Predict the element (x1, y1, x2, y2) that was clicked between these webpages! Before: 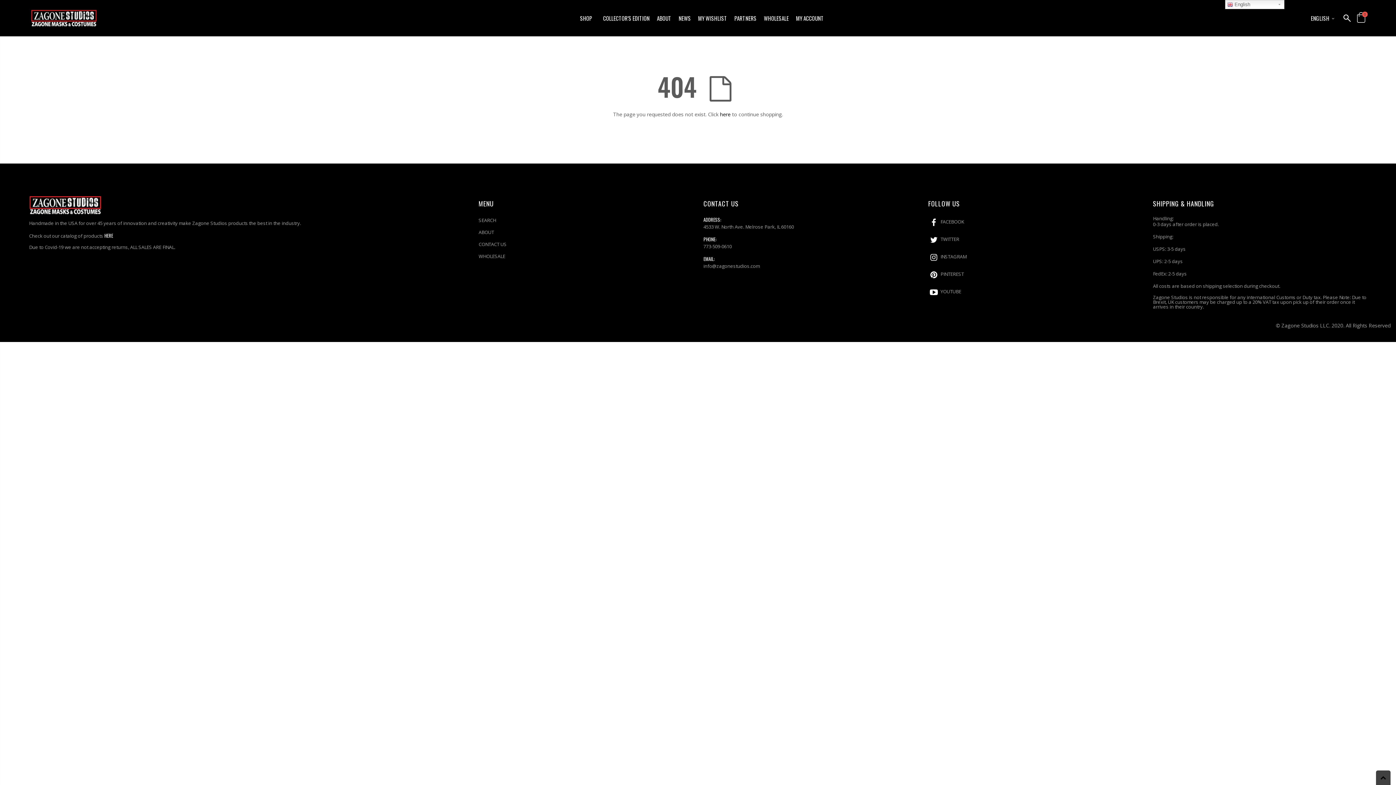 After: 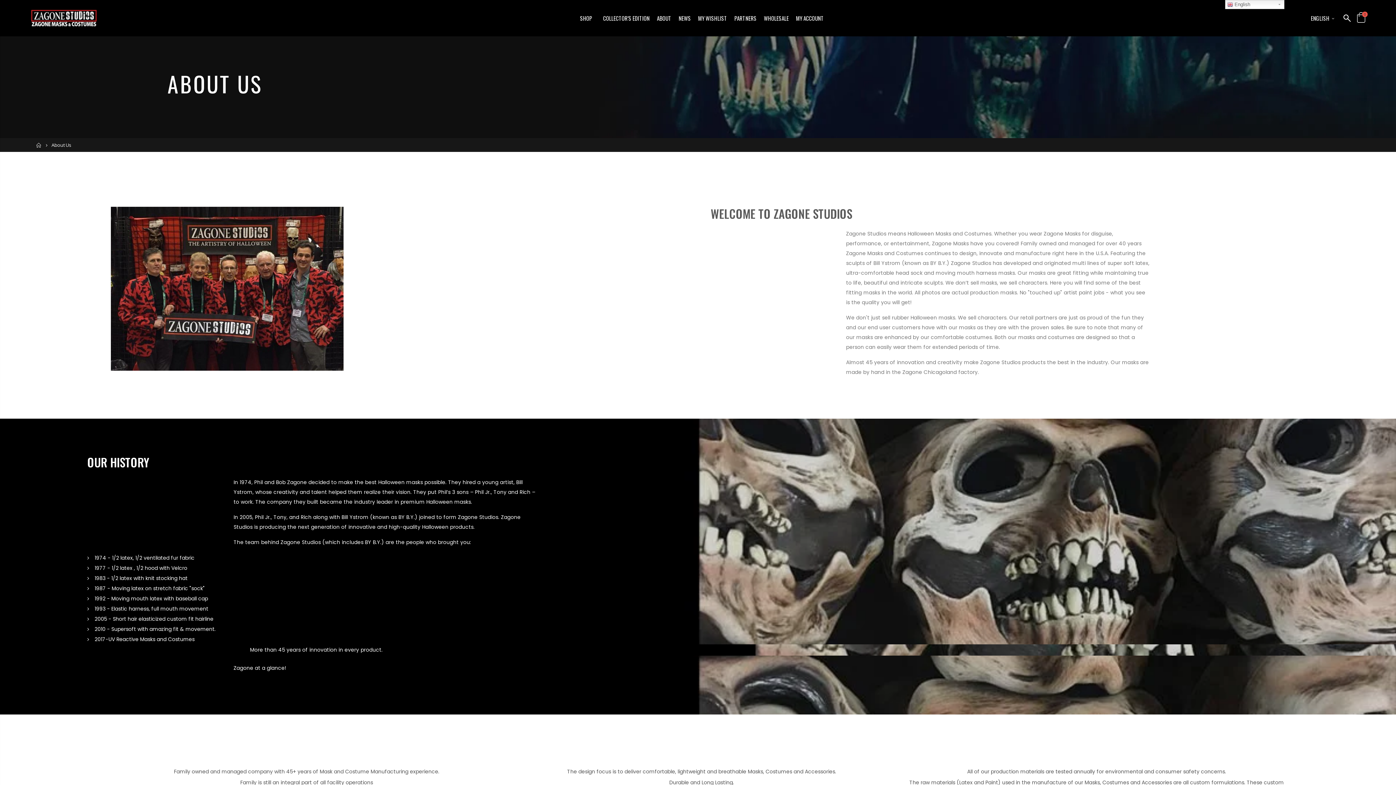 Action: label: ABOUT bbox: (478, 229, 494, 235)